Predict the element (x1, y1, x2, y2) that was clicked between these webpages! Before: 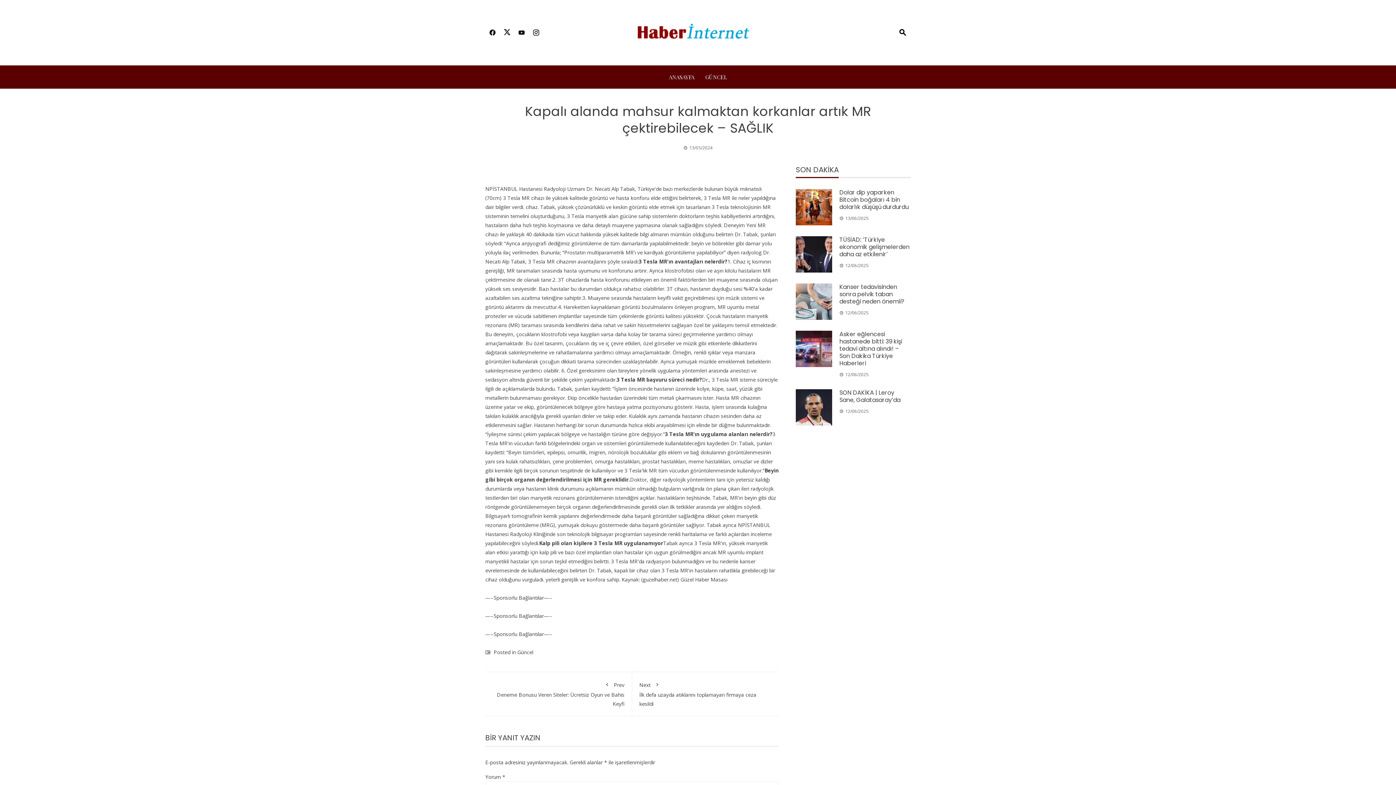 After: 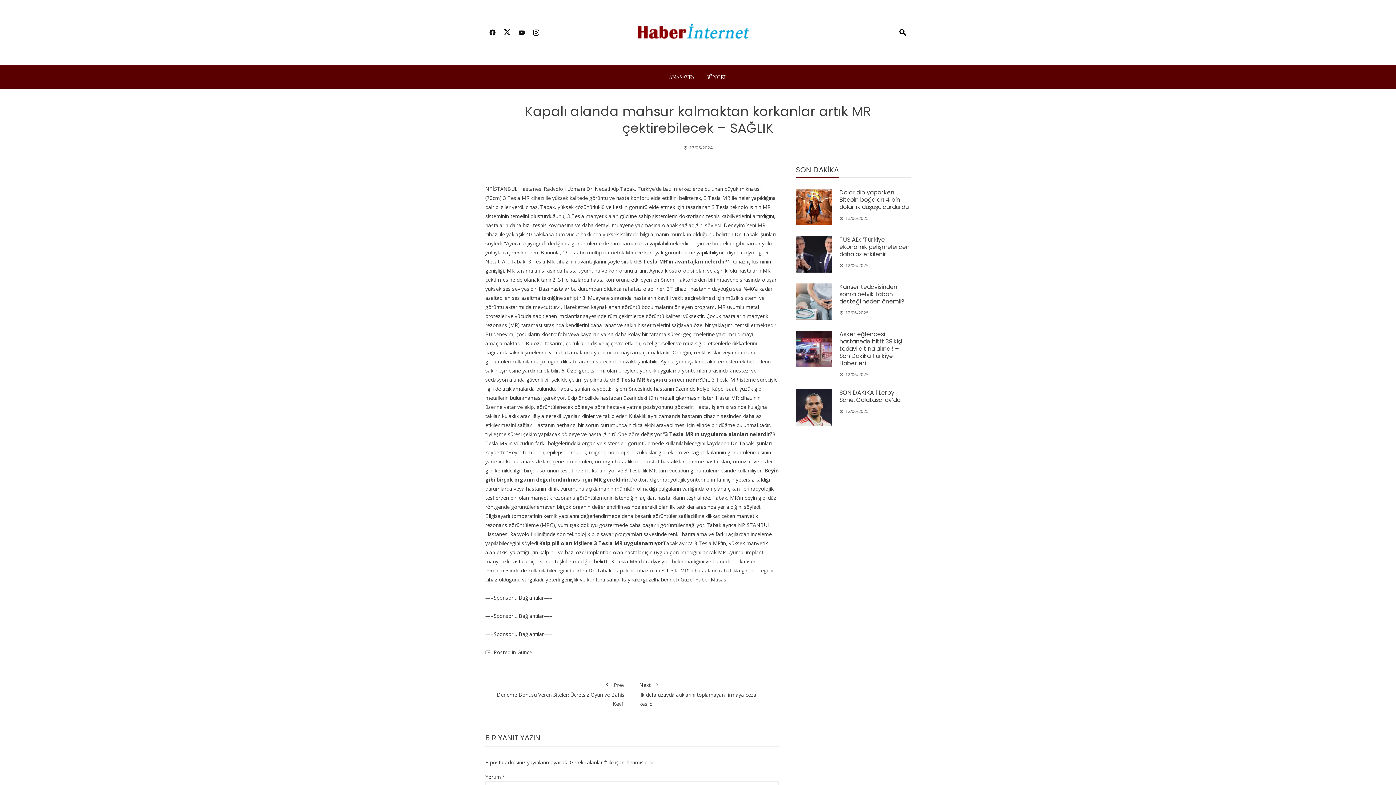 Action: bbox: (529, 24, 543, 41)